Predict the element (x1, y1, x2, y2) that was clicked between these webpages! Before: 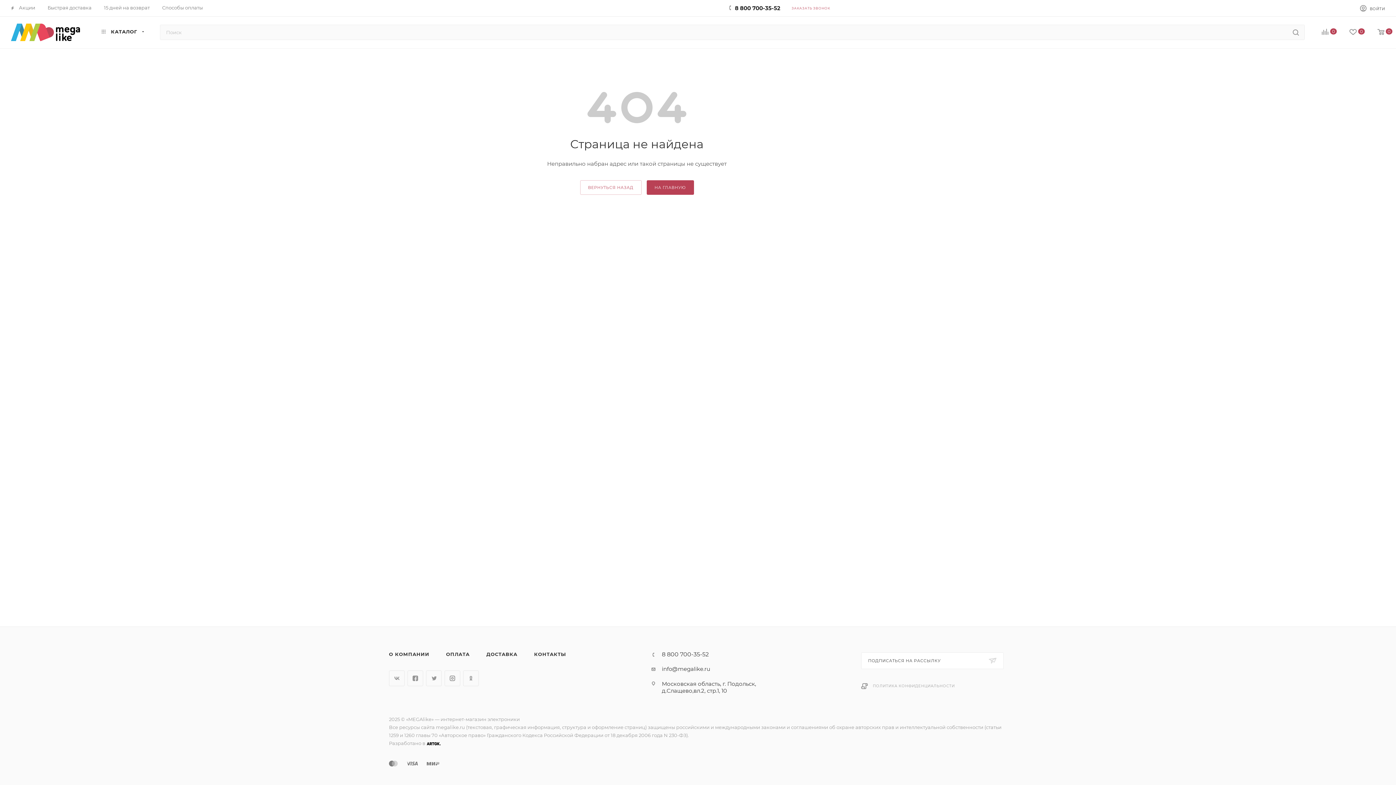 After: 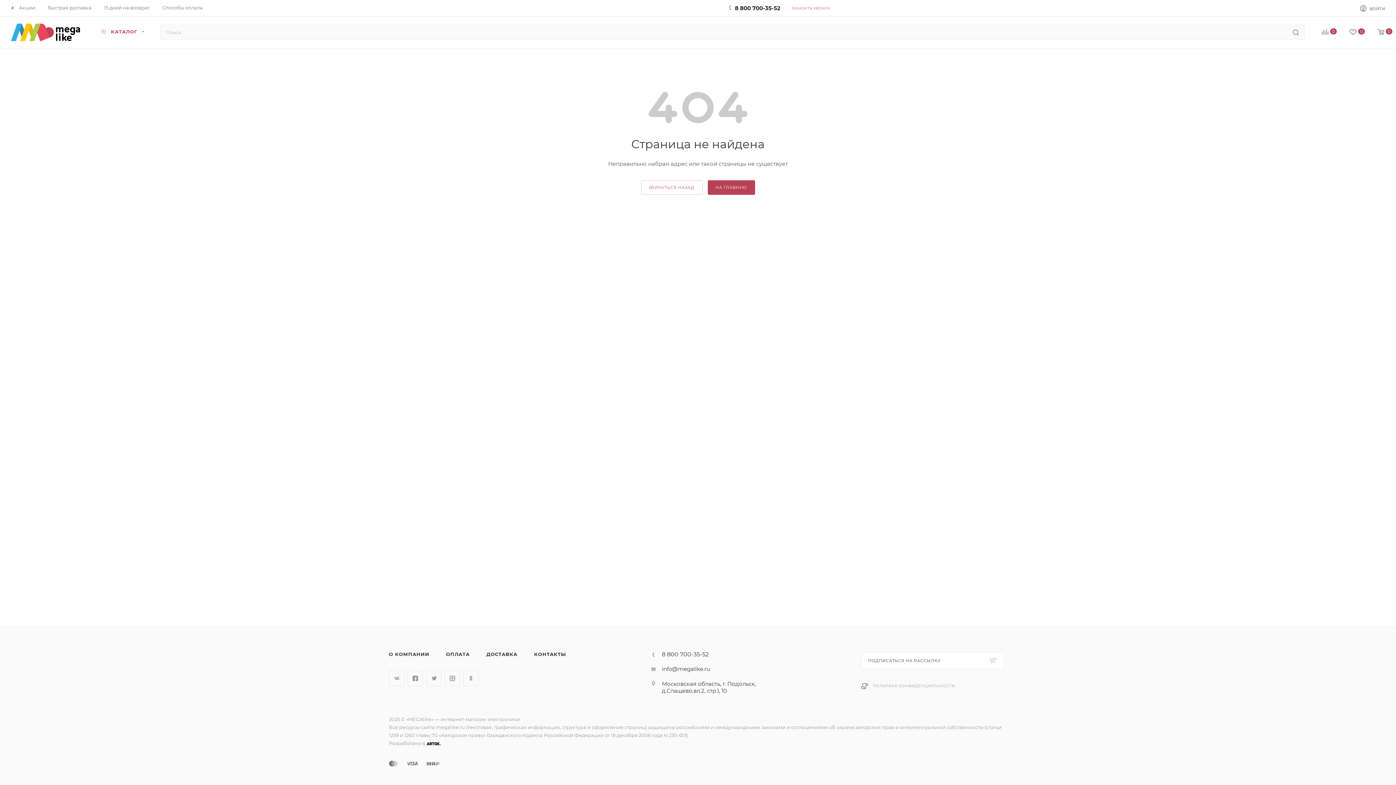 Action: label: 0 bbox: (1309, 27, 1337, 36)